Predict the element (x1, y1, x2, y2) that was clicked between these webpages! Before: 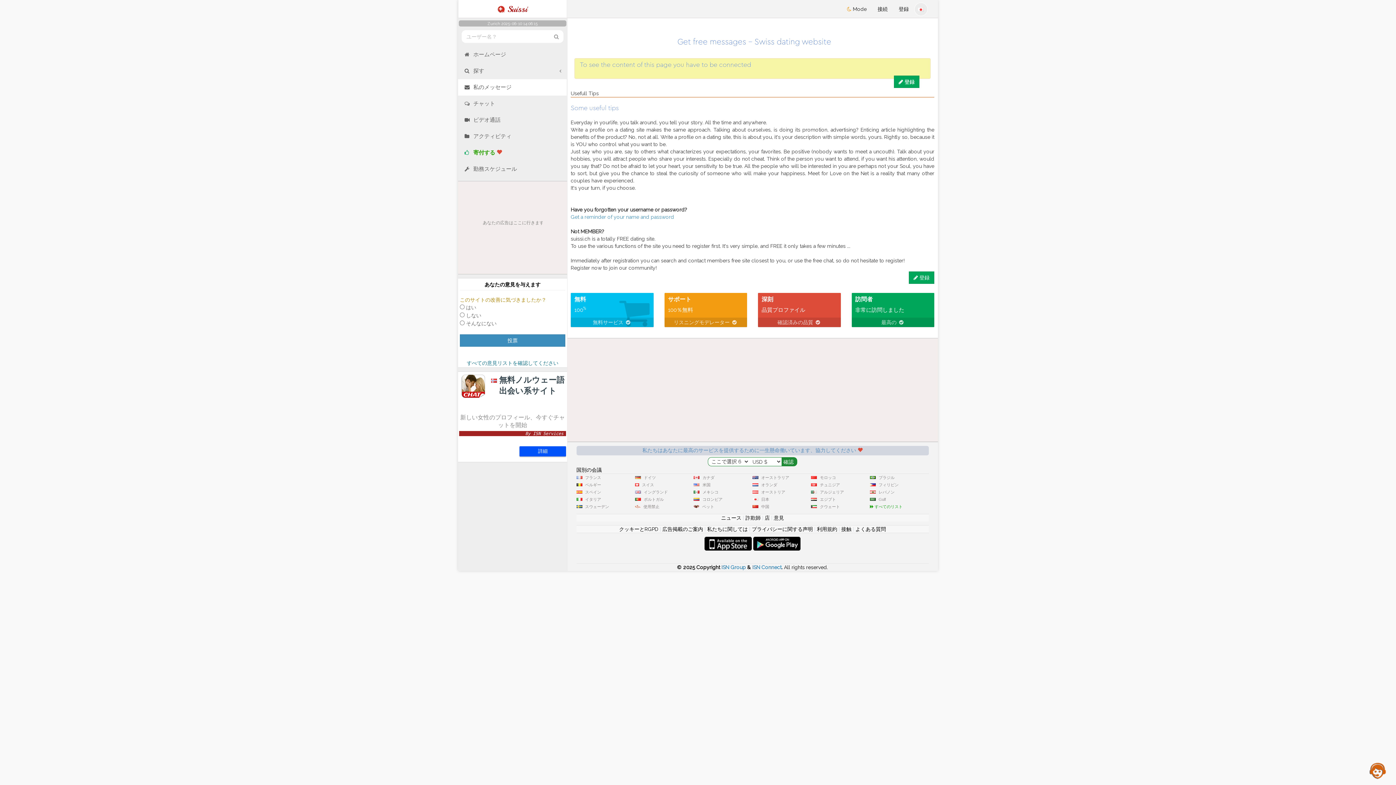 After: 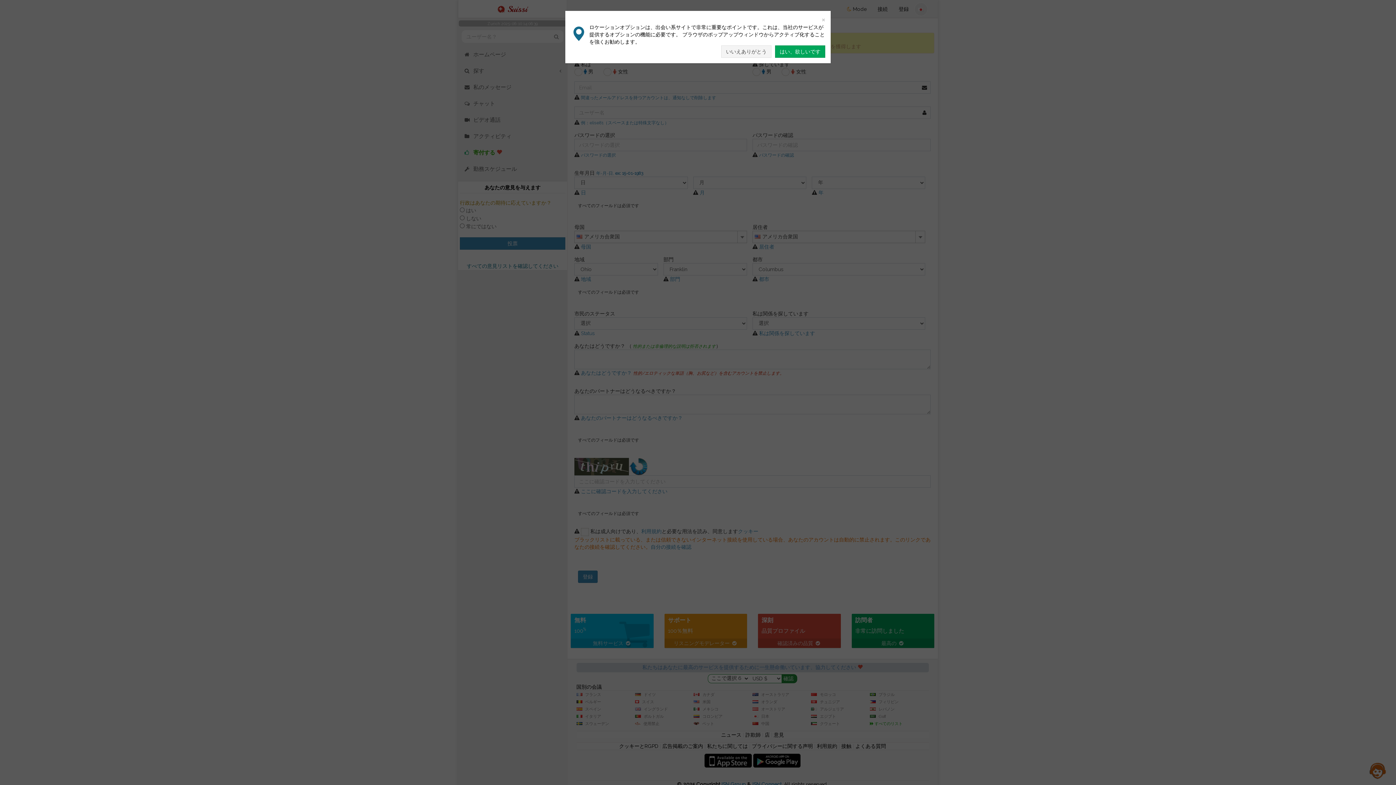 Action: label: 登録 bbox: (893, 0, 914, 18)